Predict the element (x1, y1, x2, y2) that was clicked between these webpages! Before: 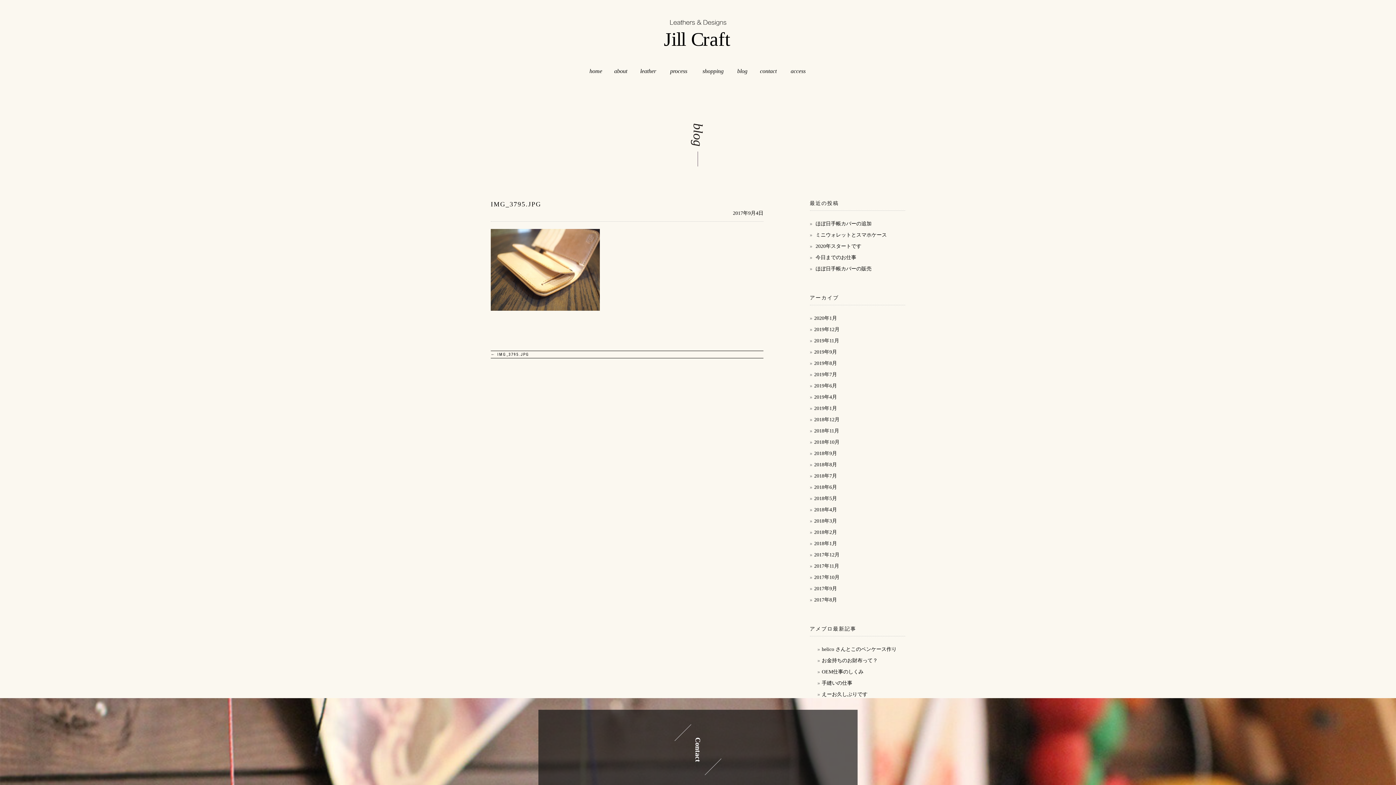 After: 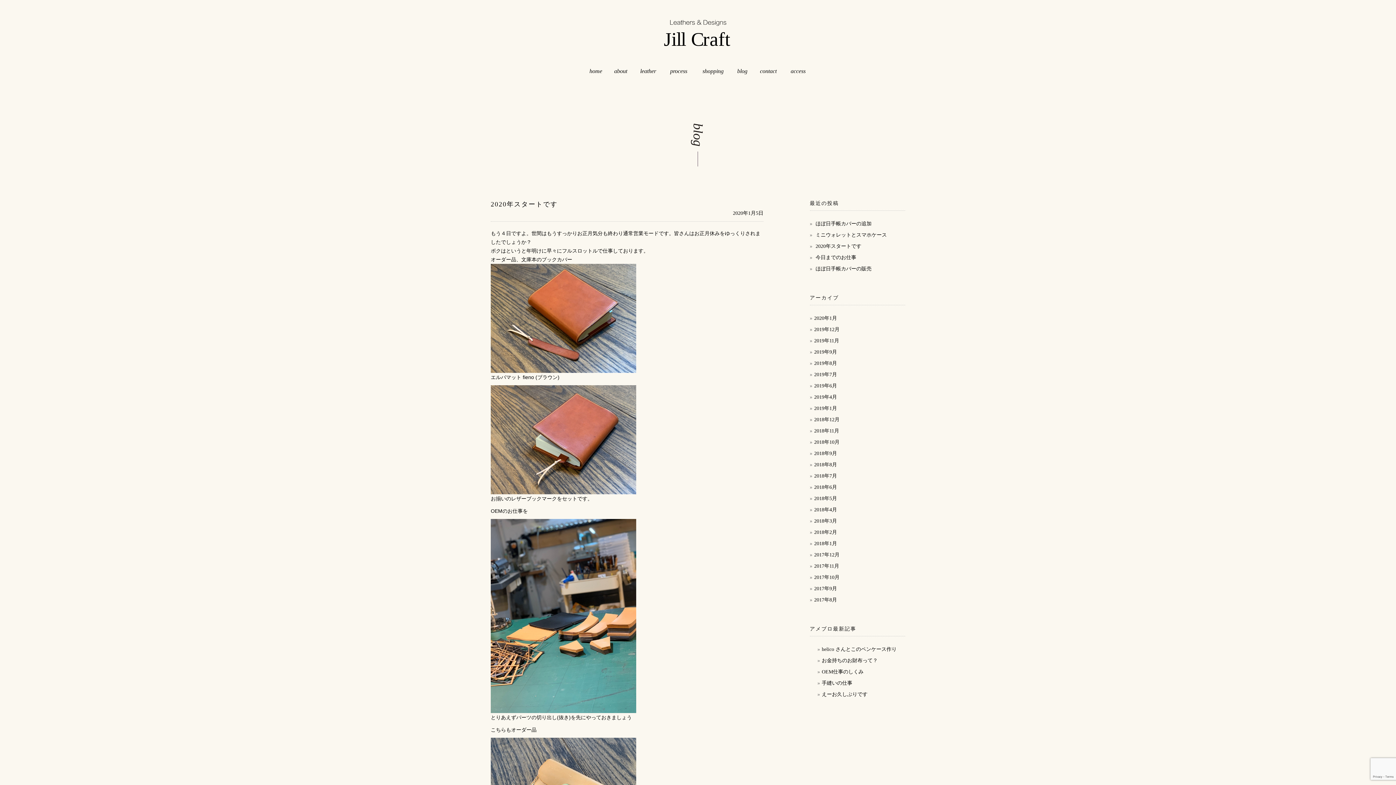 Action: label: 2020年スタートです bbox: (815, 243, 861, 249)